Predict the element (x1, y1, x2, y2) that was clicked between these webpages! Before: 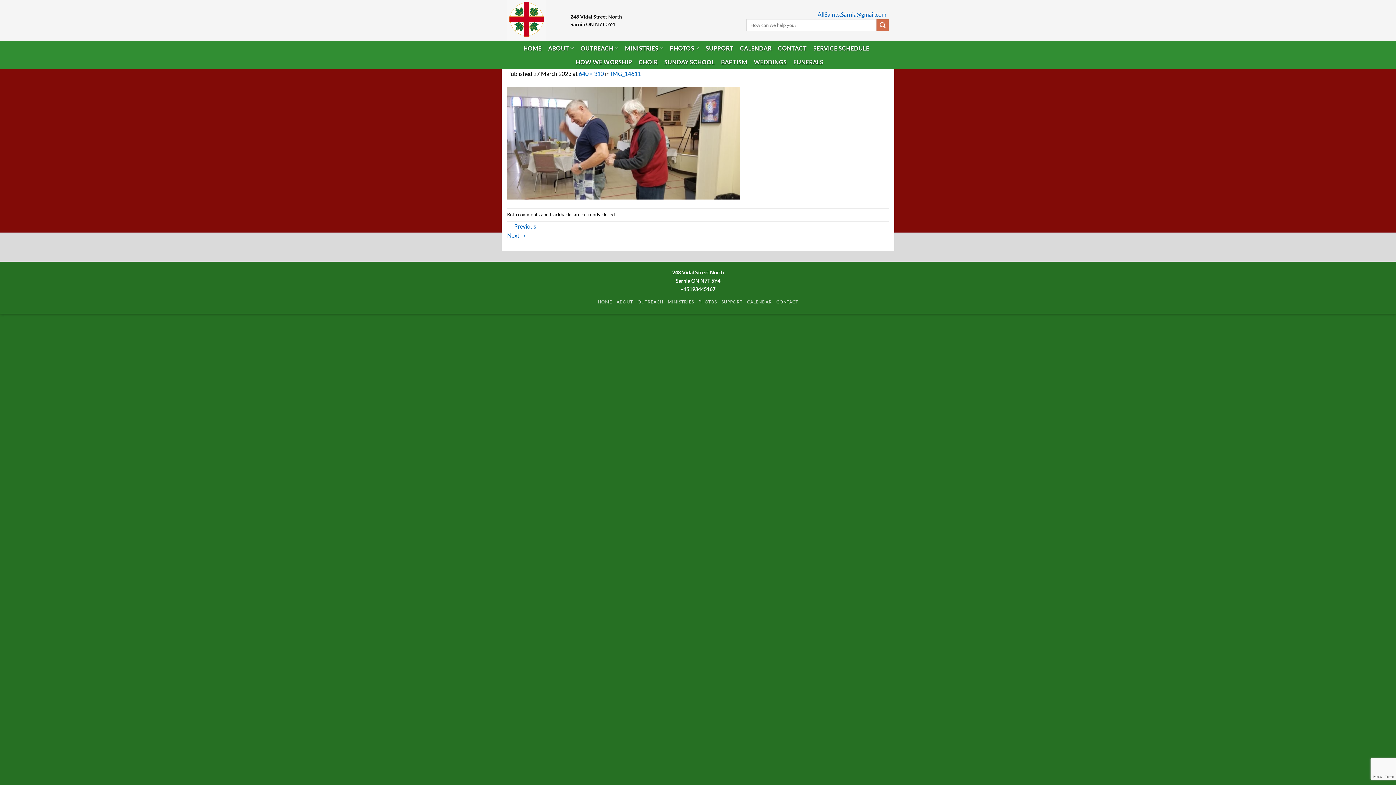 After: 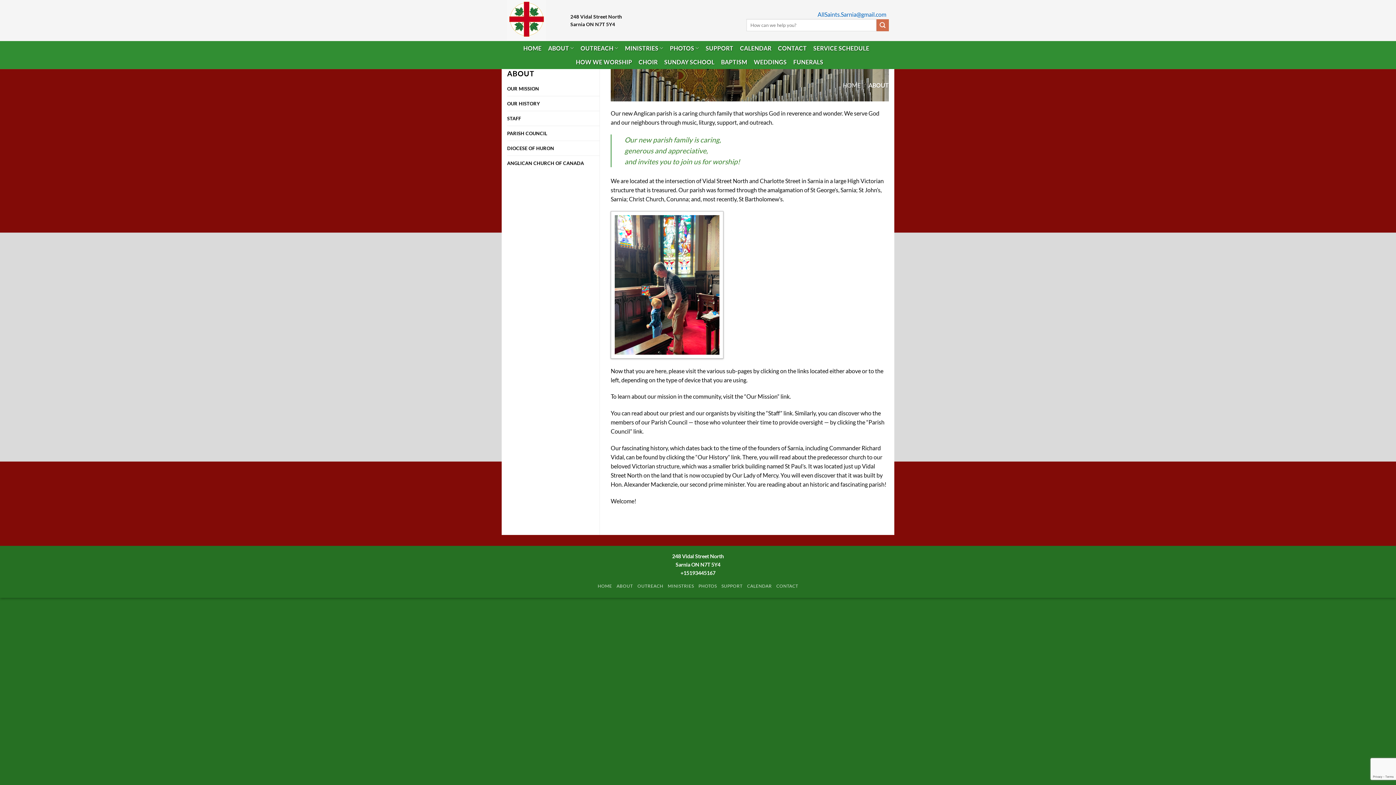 Action: label: ABOUT bbox: (548, 41, 574, 55)